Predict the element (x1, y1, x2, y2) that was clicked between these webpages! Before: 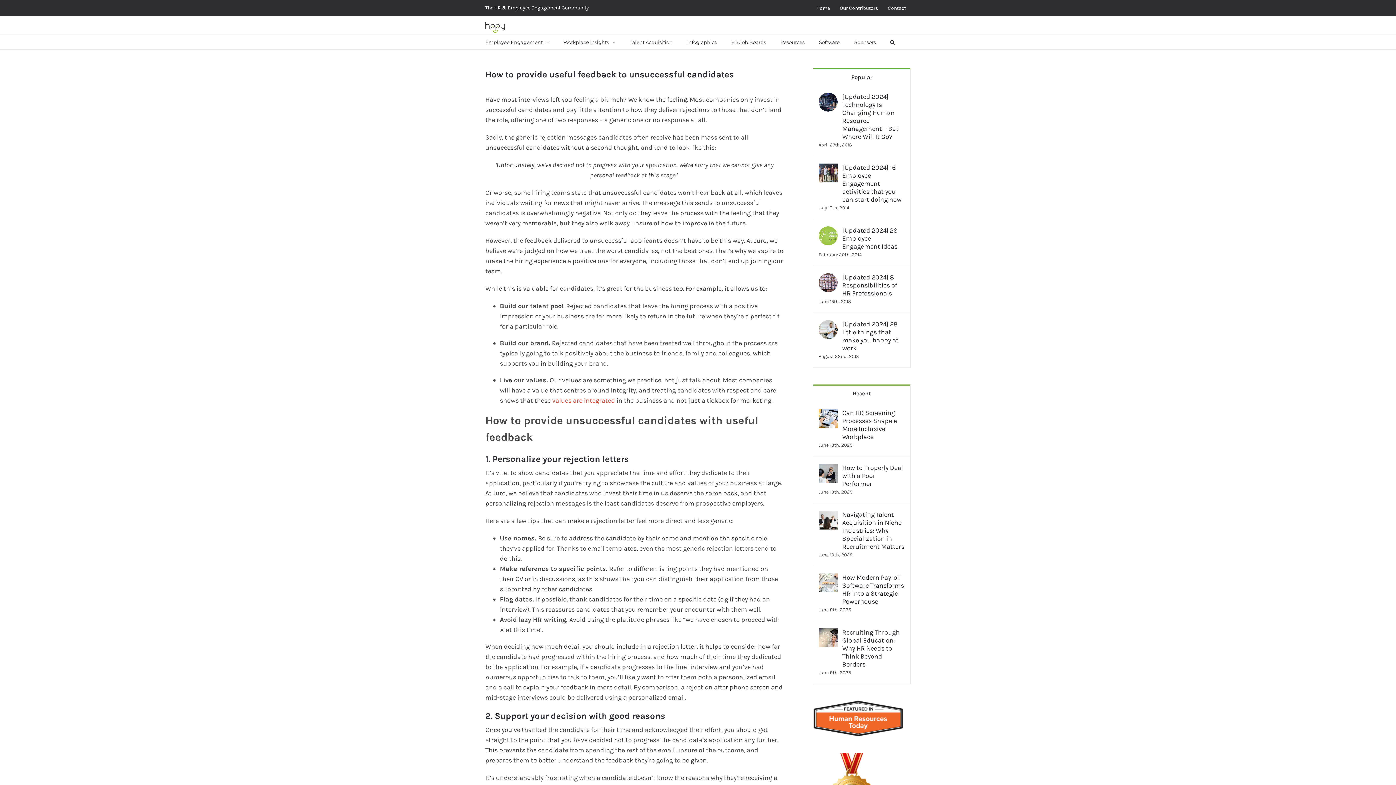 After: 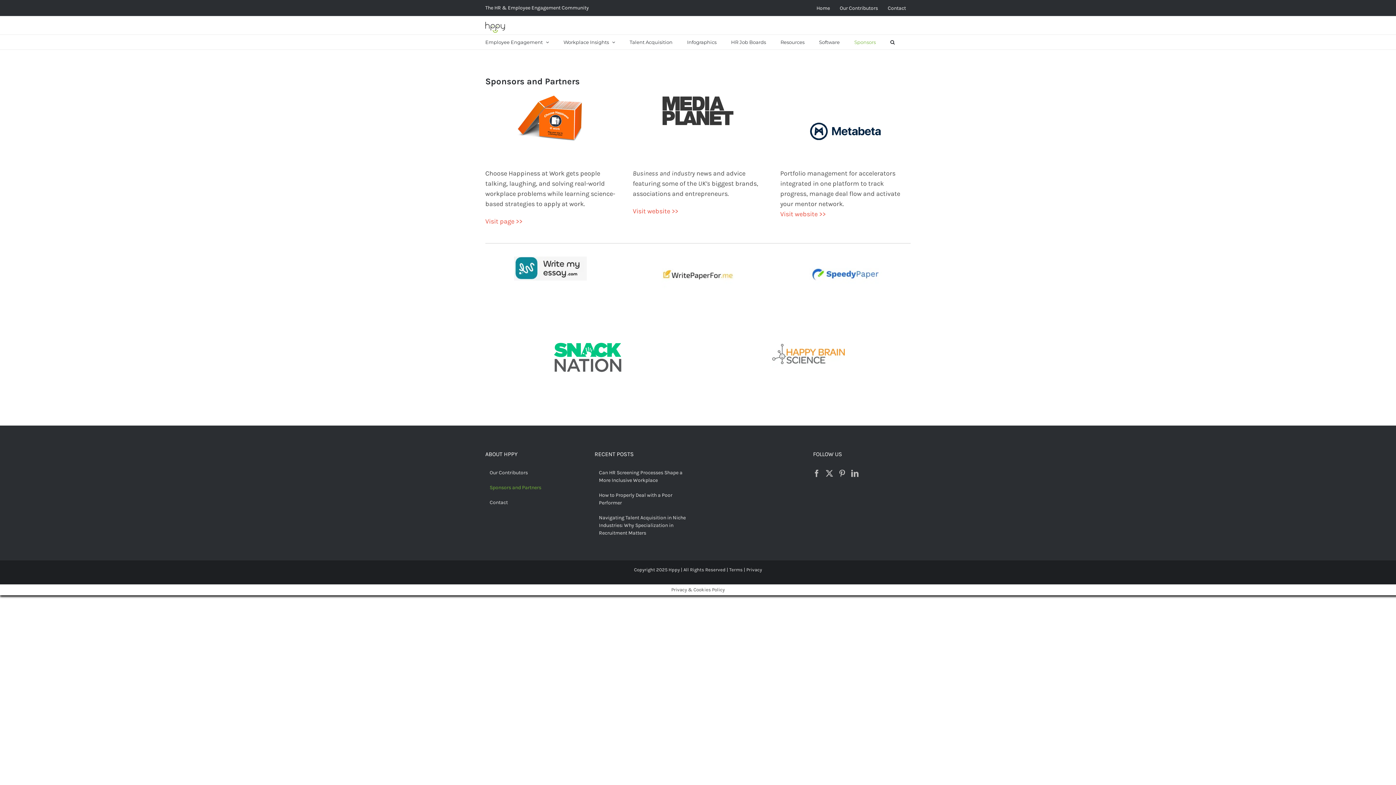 Action: bbox: (854, 34, 876, 49) label: Sponsors